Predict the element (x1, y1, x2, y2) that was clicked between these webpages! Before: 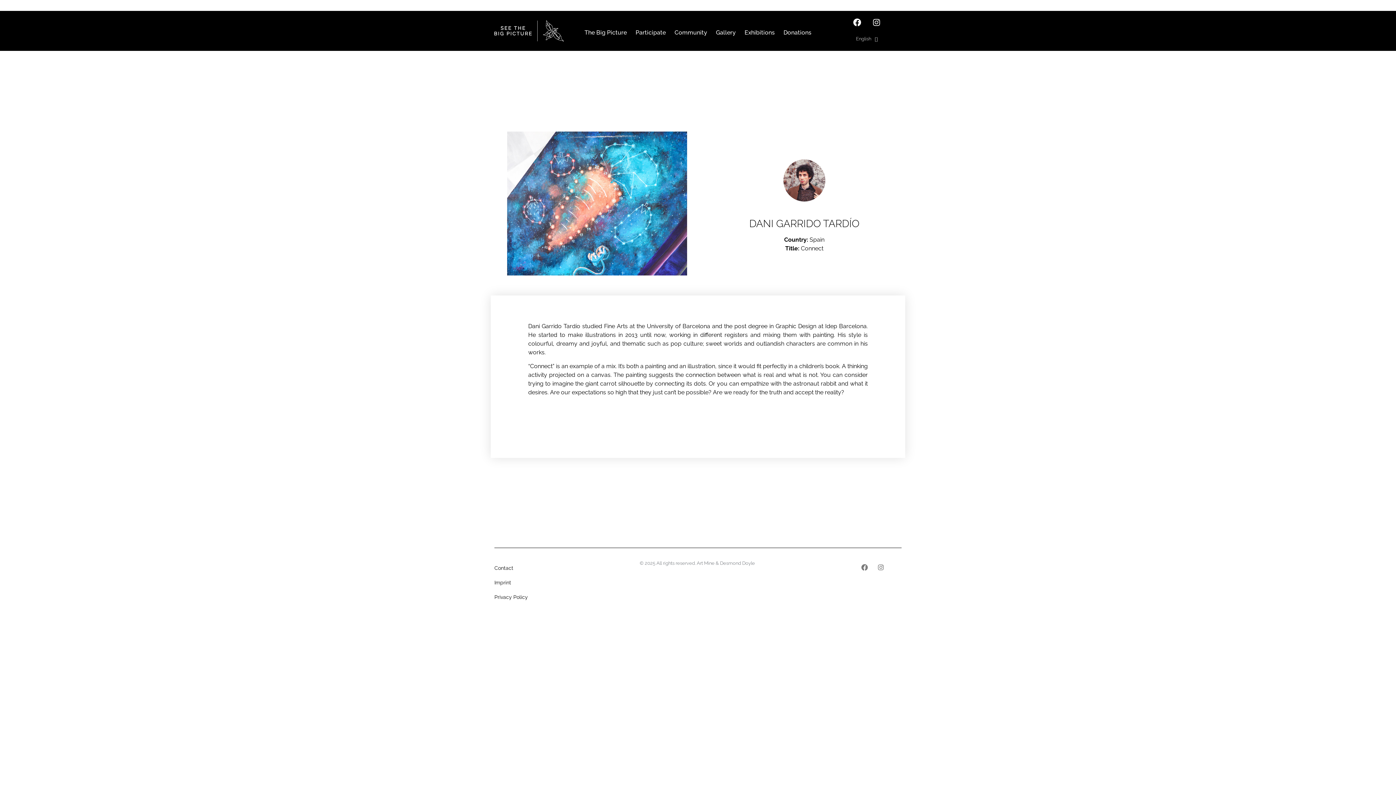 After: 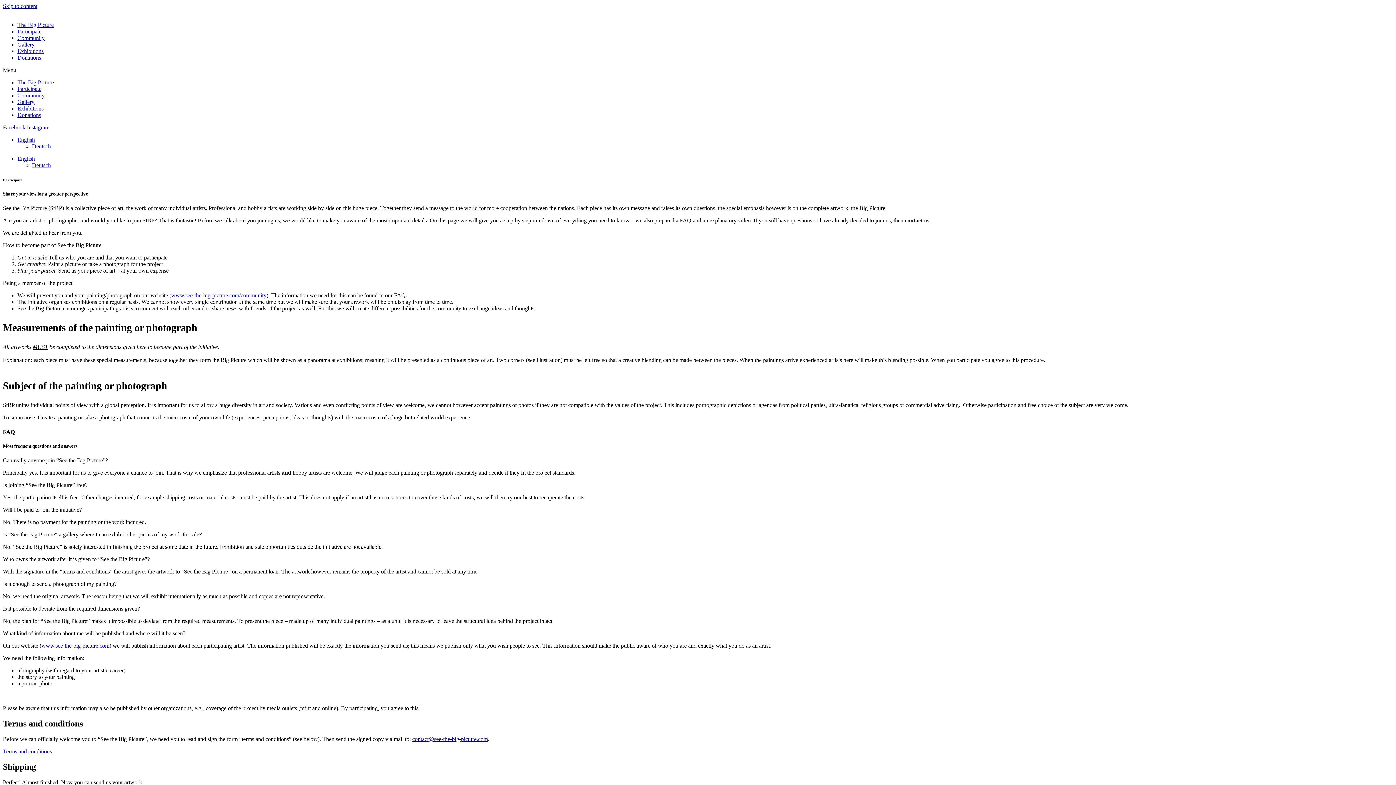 Action: label: Participate bbox: (632, 18, 668, 47)